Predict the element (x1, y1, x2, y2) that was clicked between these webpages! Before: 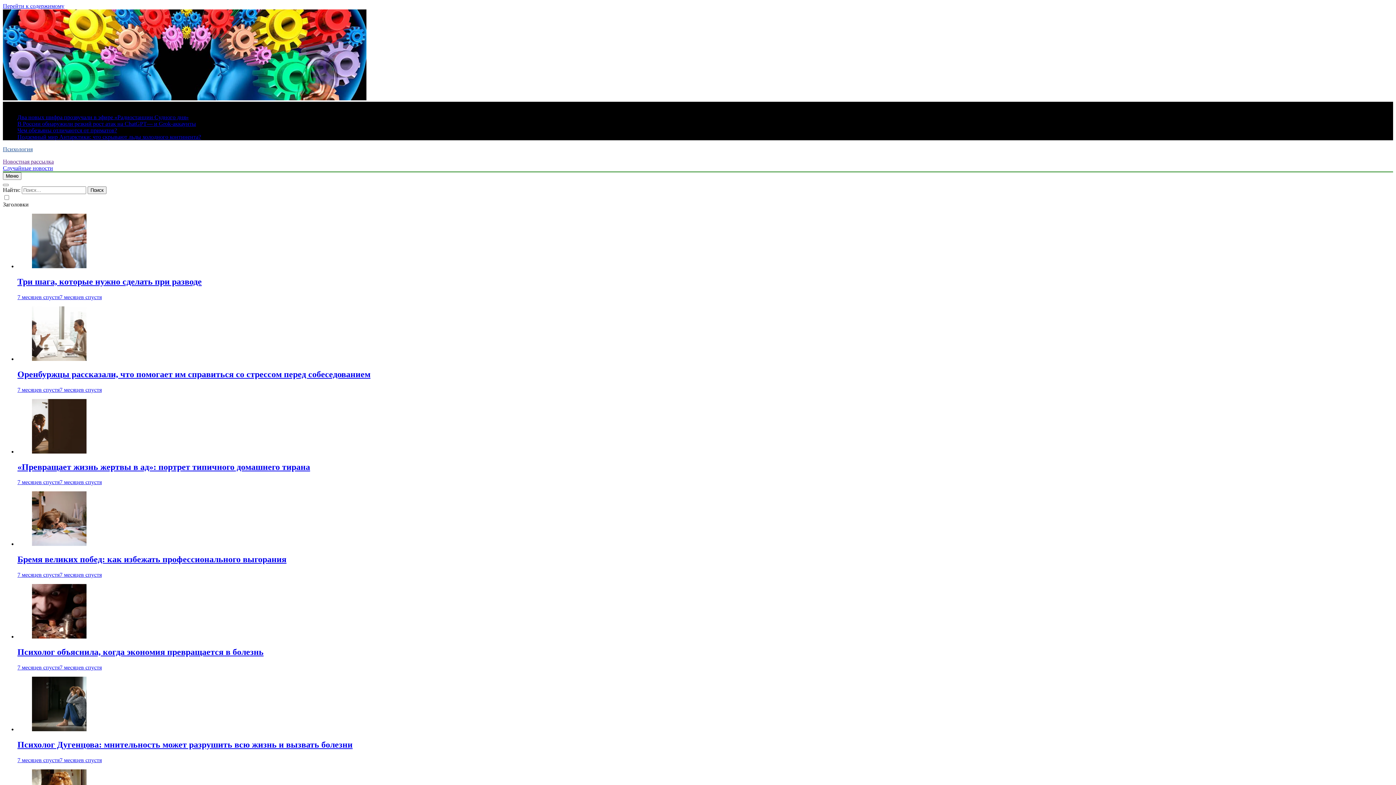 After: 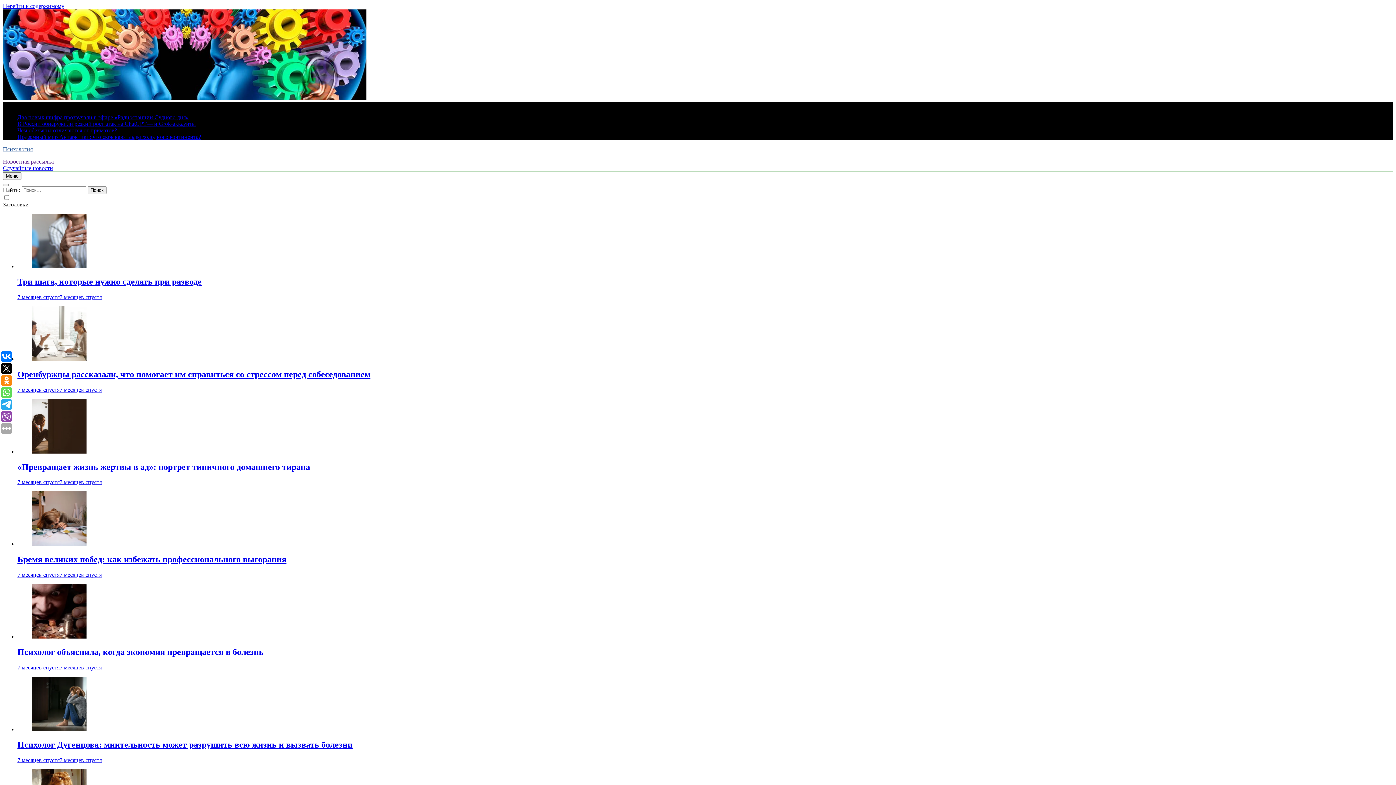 Action: bbox: (17, 133, 201, 140) label: Подземный мир Антарктики: что скрывают льды холодного континента?